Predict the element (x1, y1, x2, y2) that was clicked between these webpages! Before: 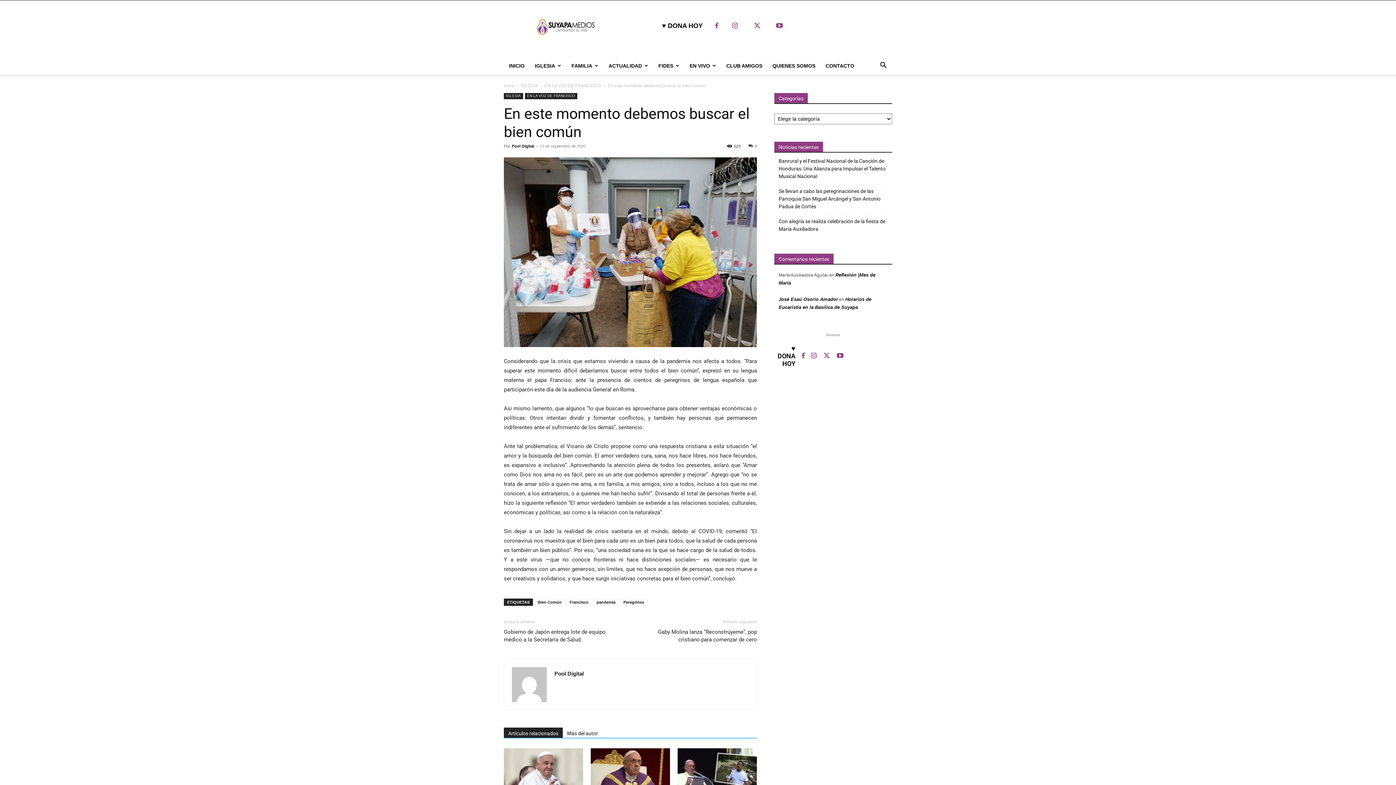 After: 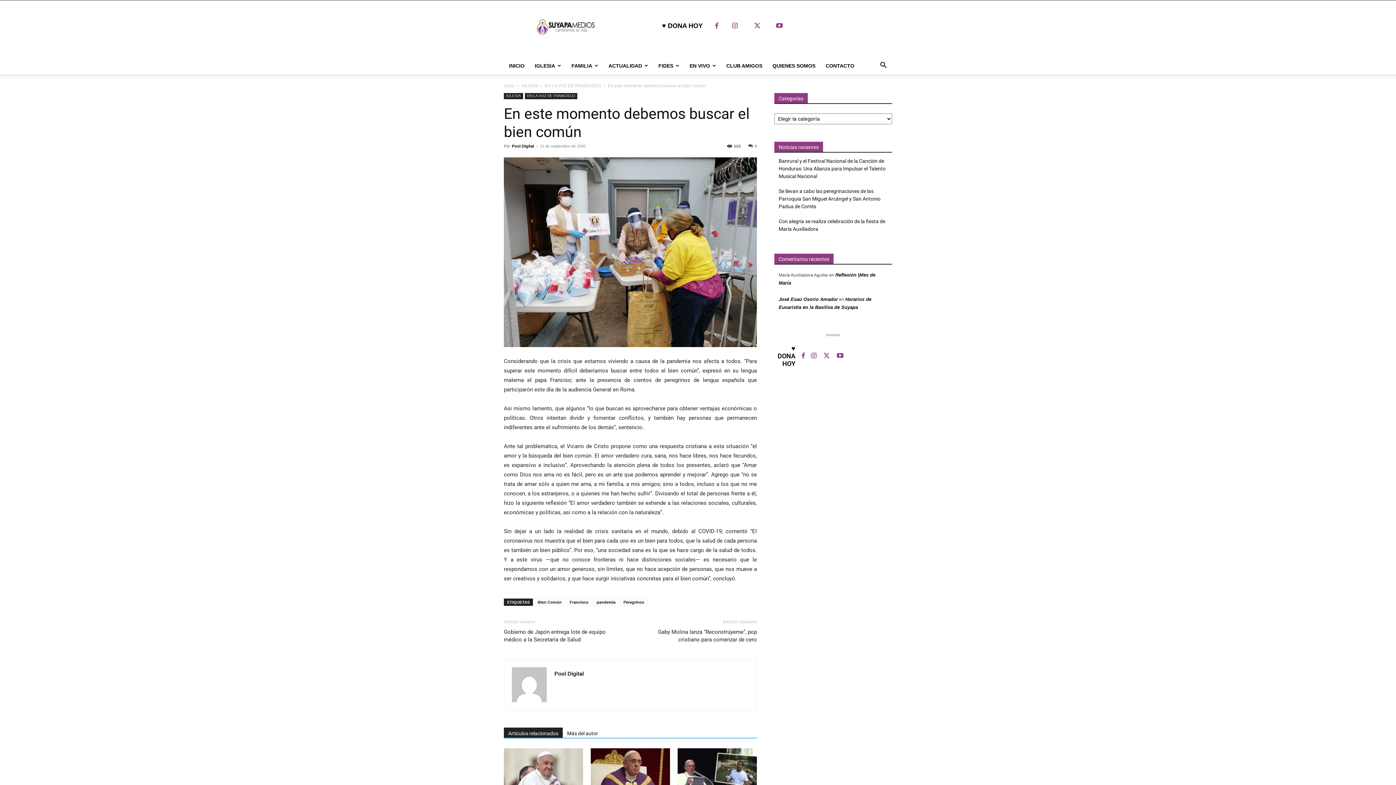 Action: bbox: (715, 22, 718, 29)